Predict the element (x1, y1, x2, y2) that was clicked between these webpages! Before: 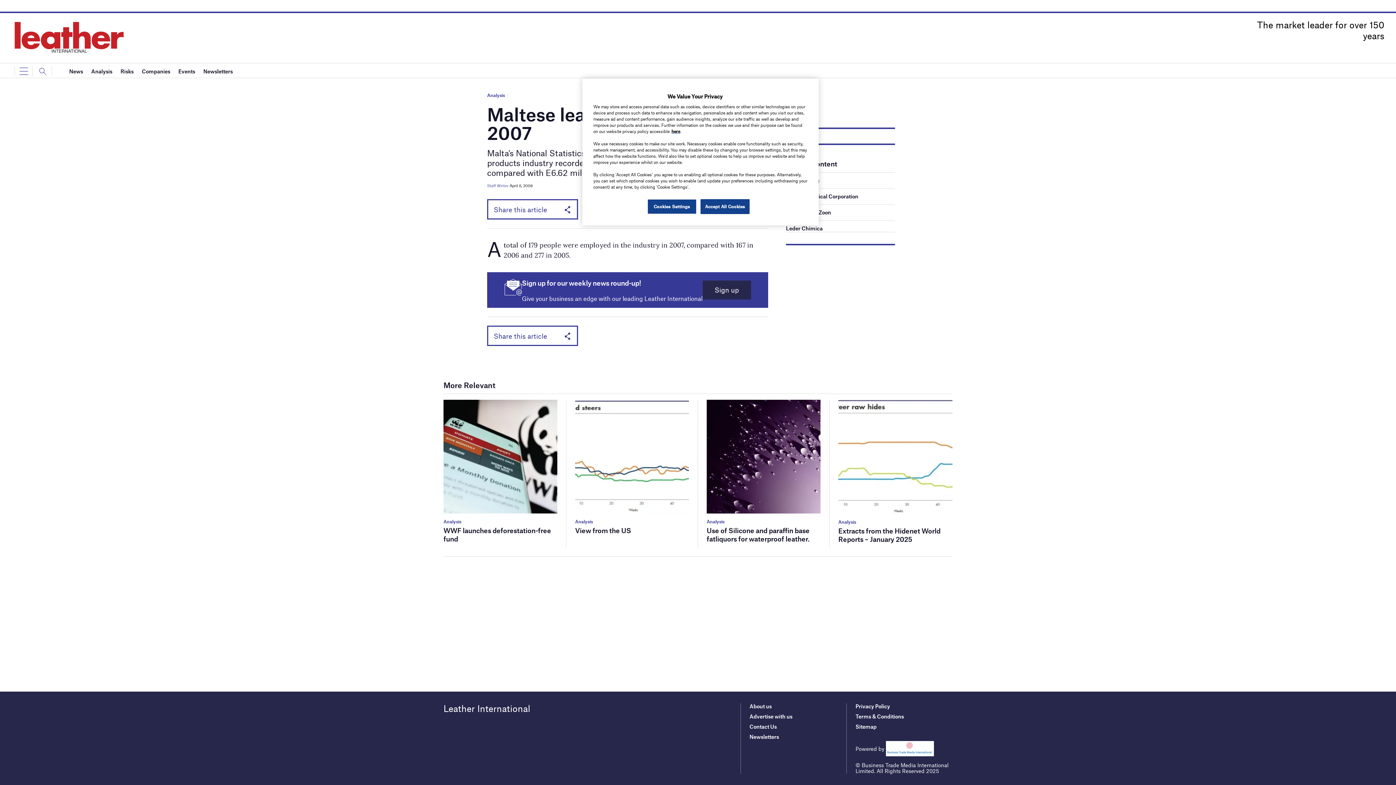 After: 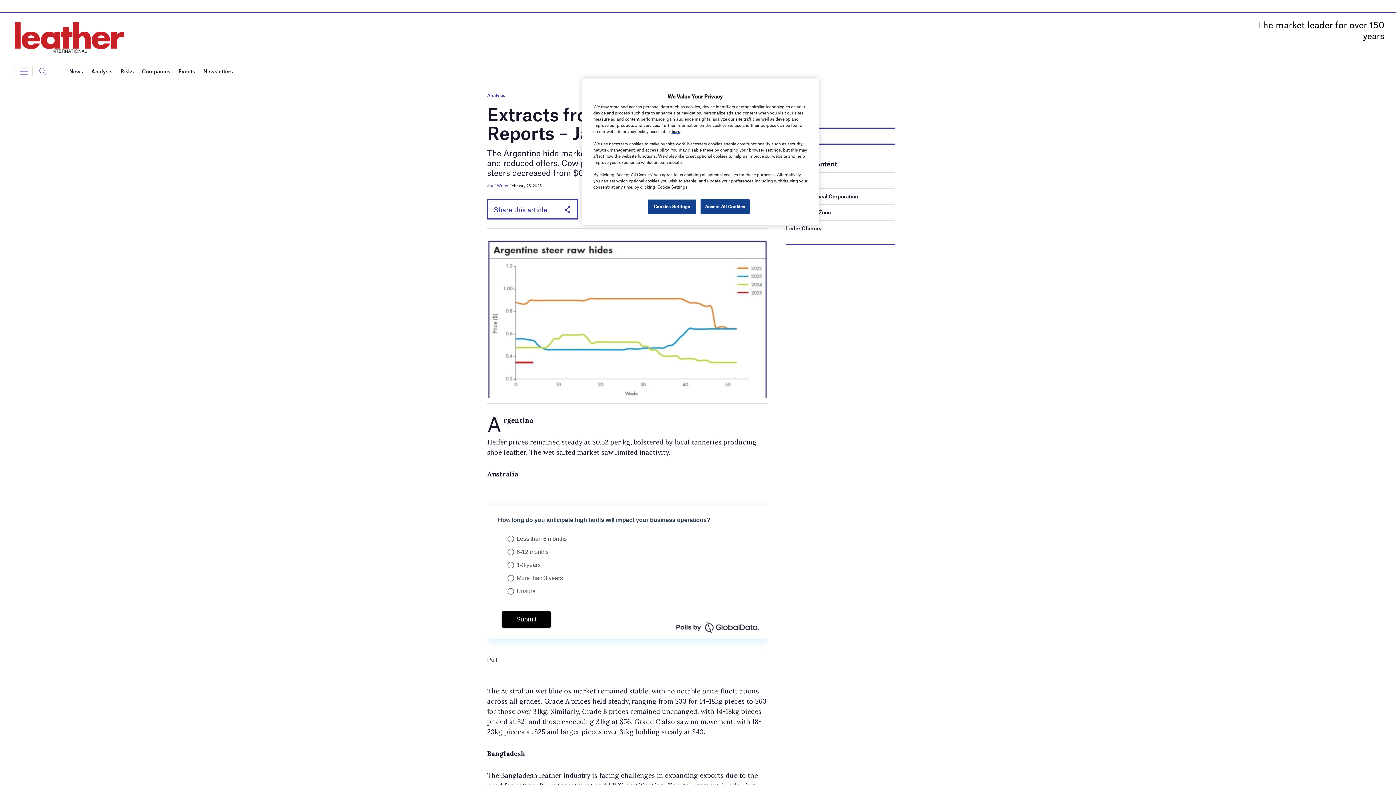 Action: label: Extracts from the Hidenet World Reports – January 2025 bbox: (838, 526, 940, 543)